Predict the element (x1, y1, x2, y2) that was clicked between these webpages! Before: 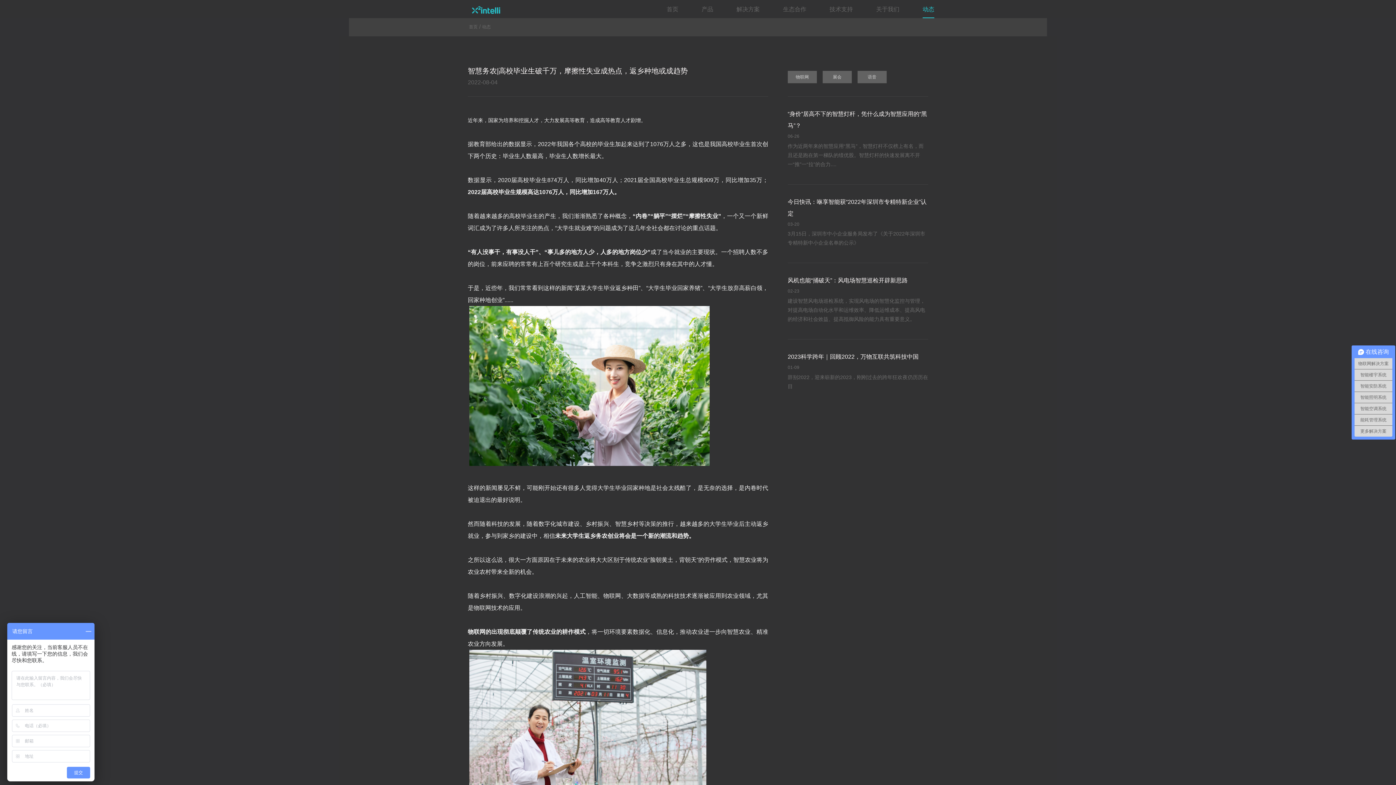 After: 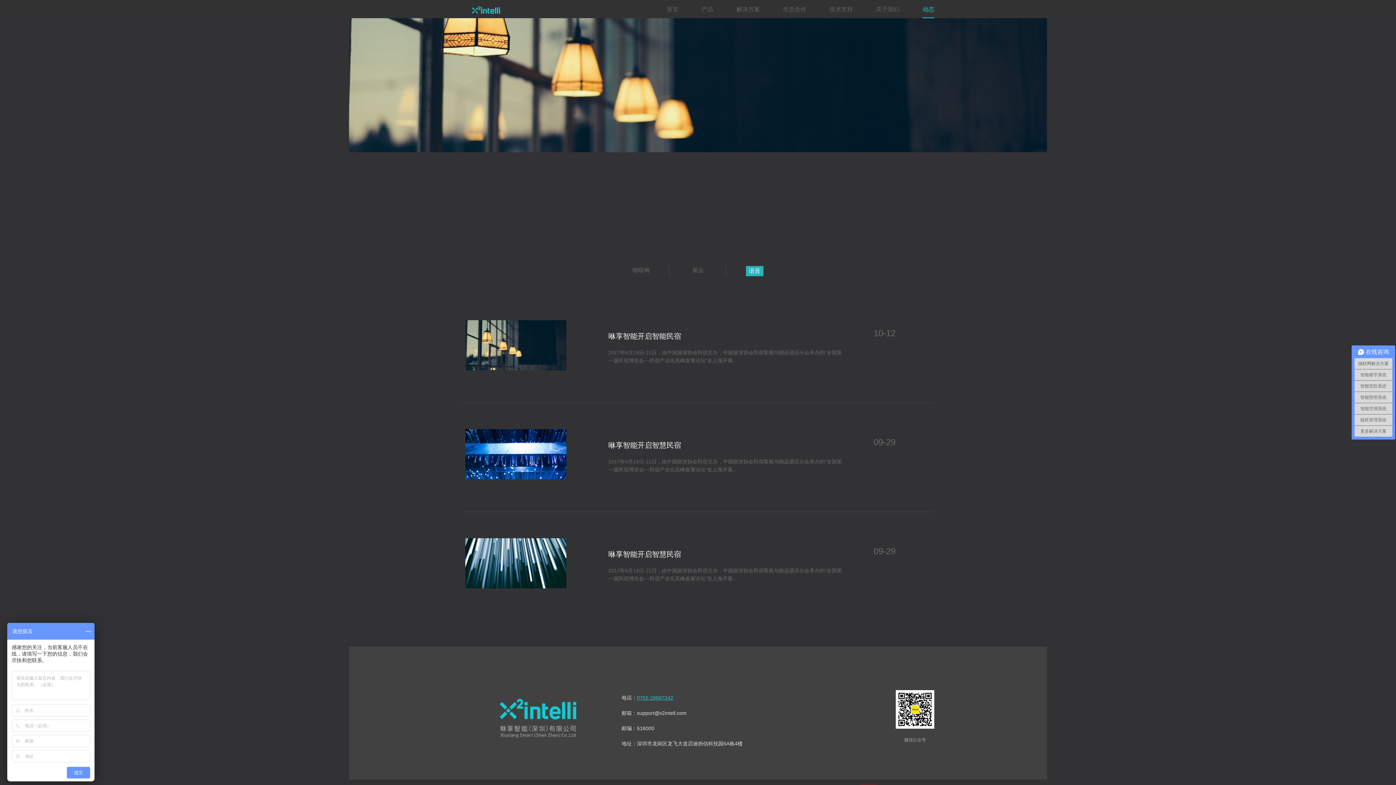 Action: bbox: (857, 70, 886, 83) label: 语音